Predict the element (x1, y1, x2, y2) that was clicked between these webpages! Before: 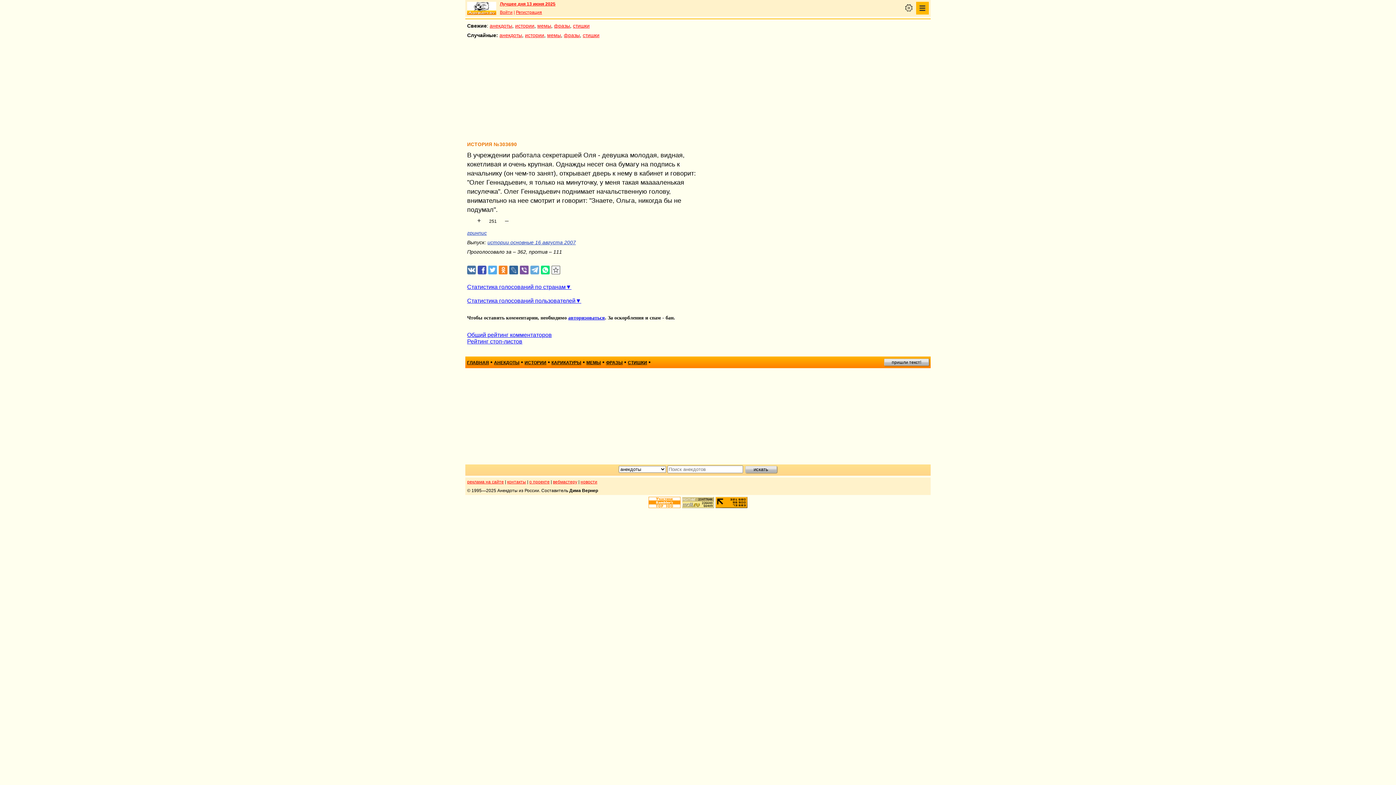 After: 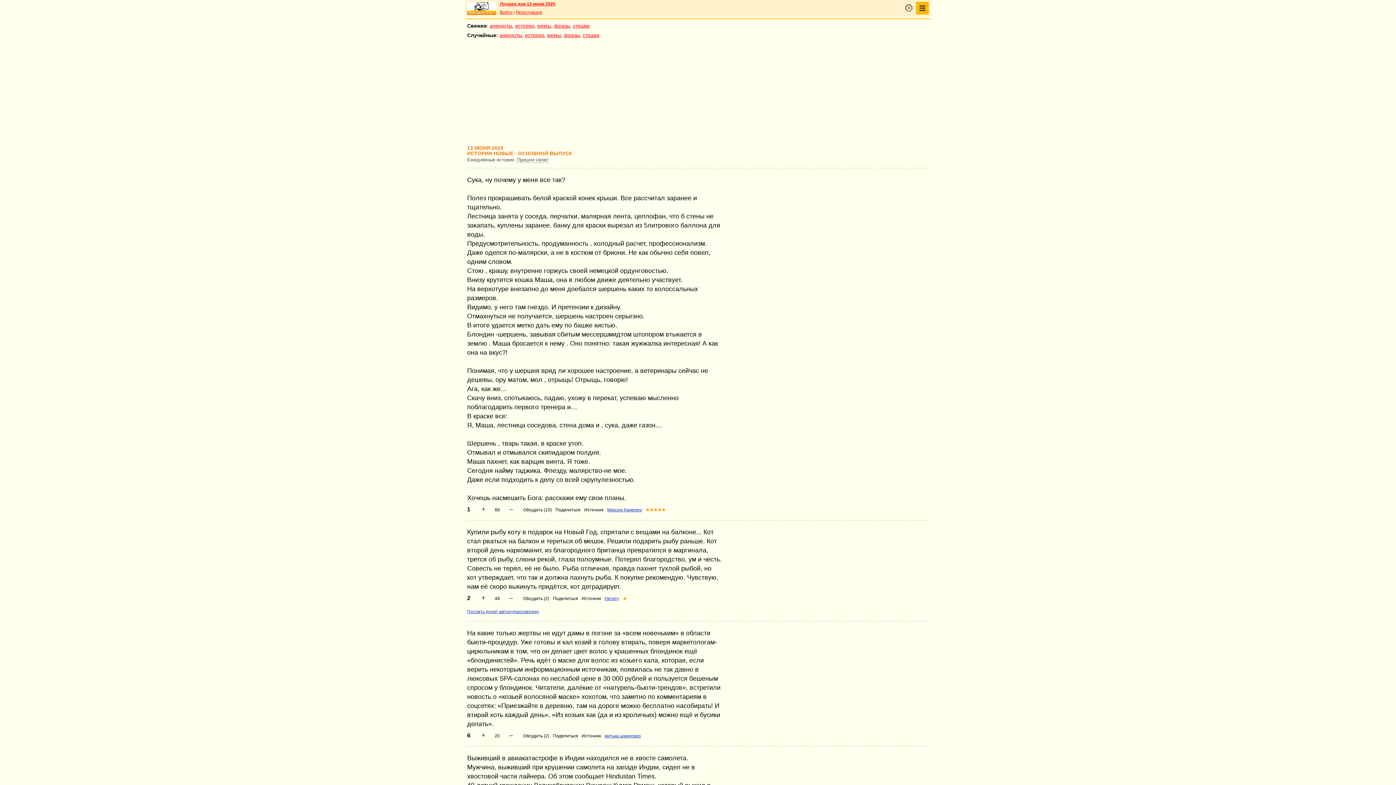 Action: bbox: (524, 360, 546, 365) label: ИСТОРИИ